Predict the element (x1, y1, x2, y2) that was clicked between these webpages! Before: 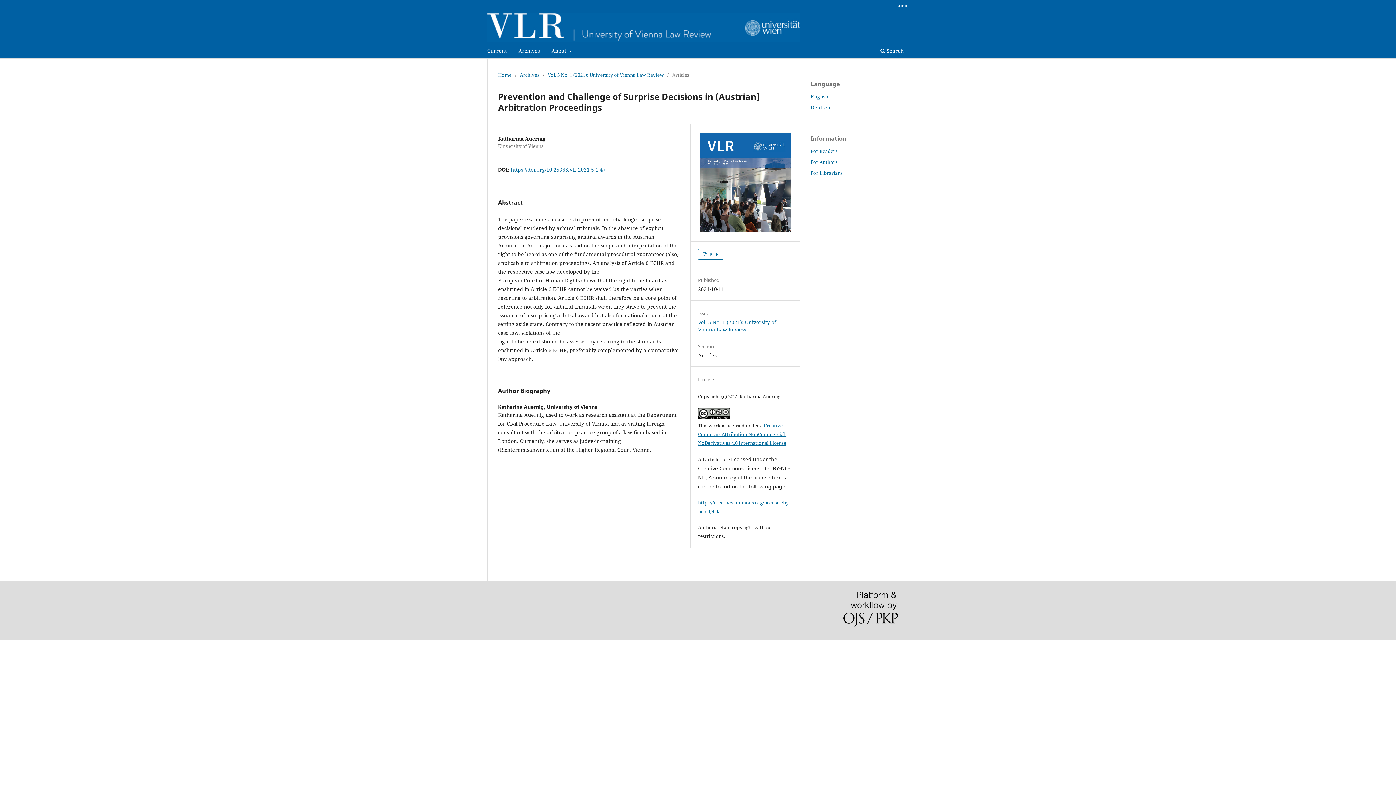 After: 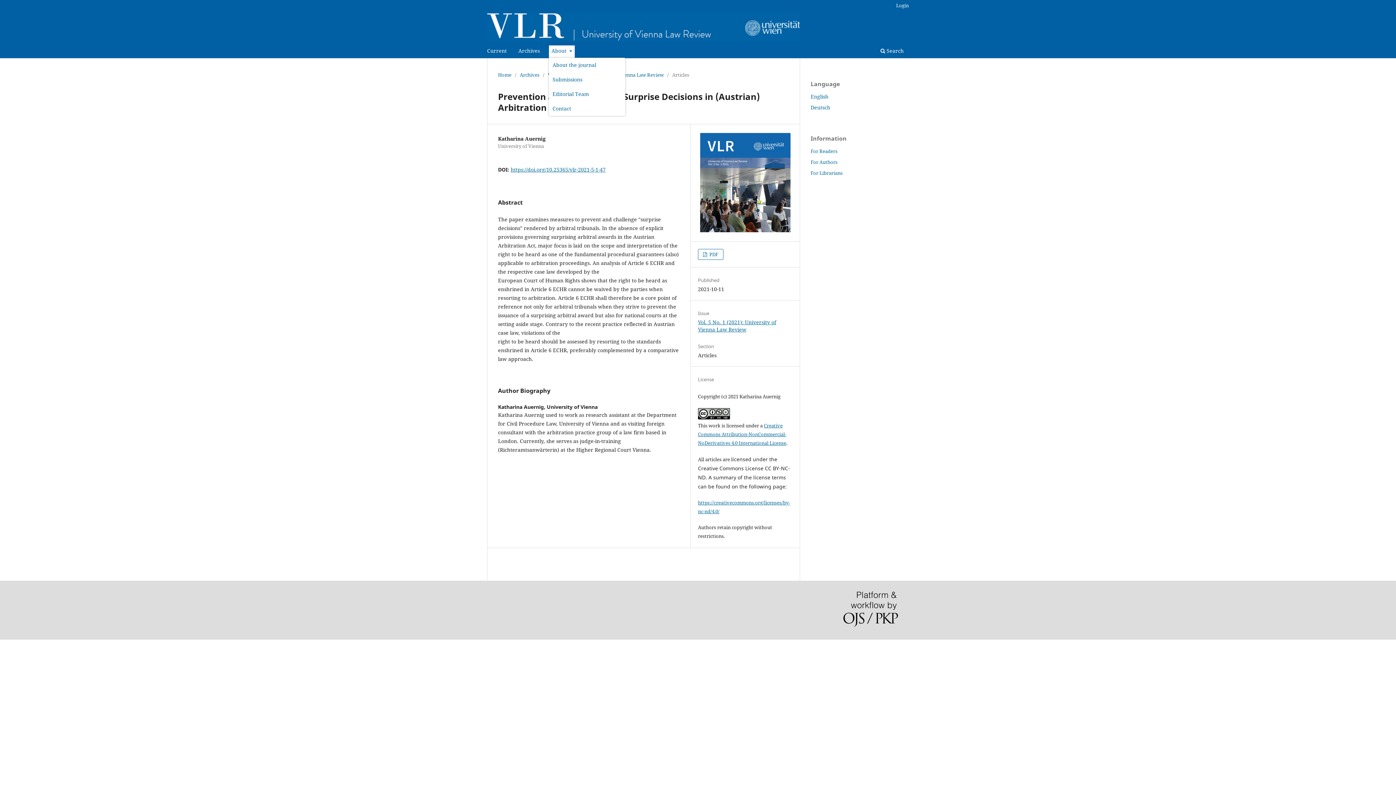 Action: bbox: (549, 45, 574, 58) label: About 